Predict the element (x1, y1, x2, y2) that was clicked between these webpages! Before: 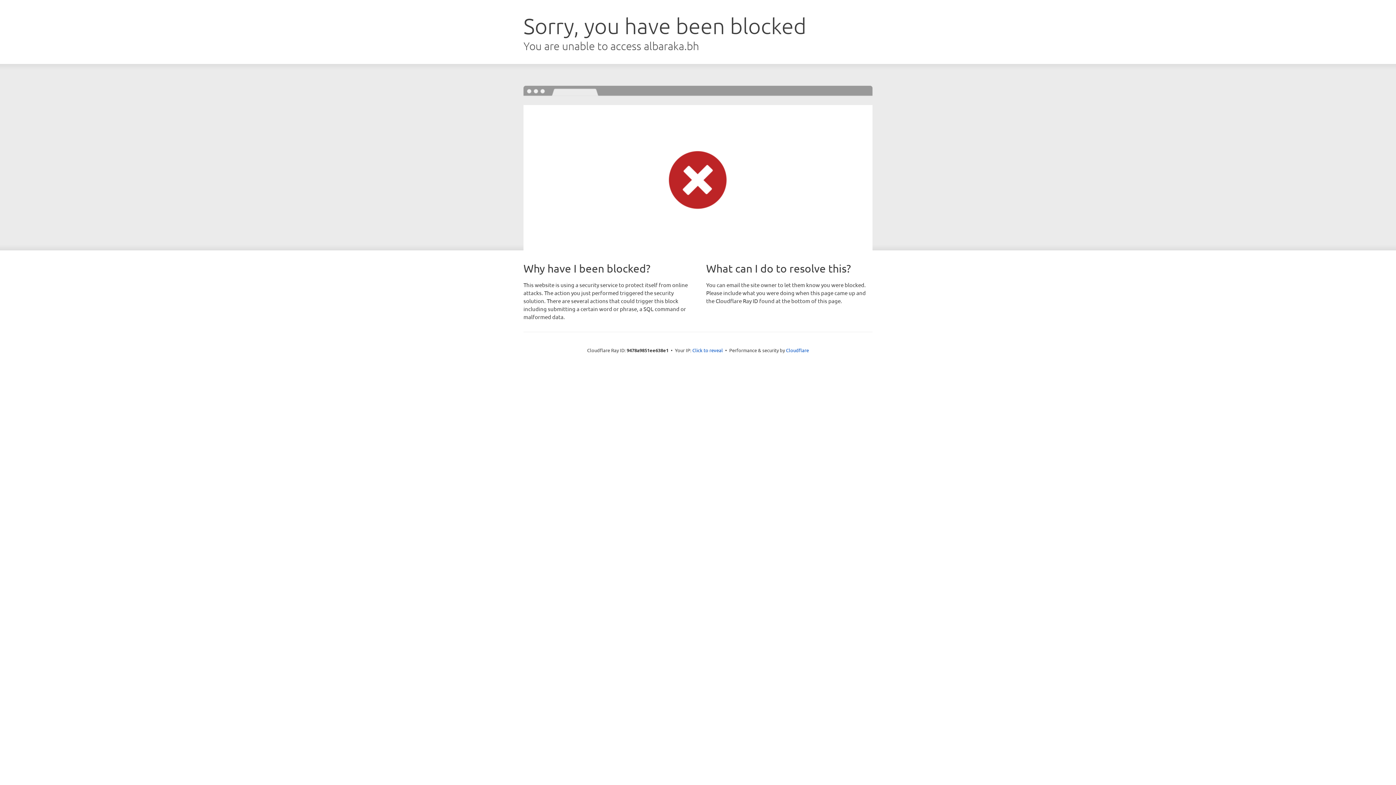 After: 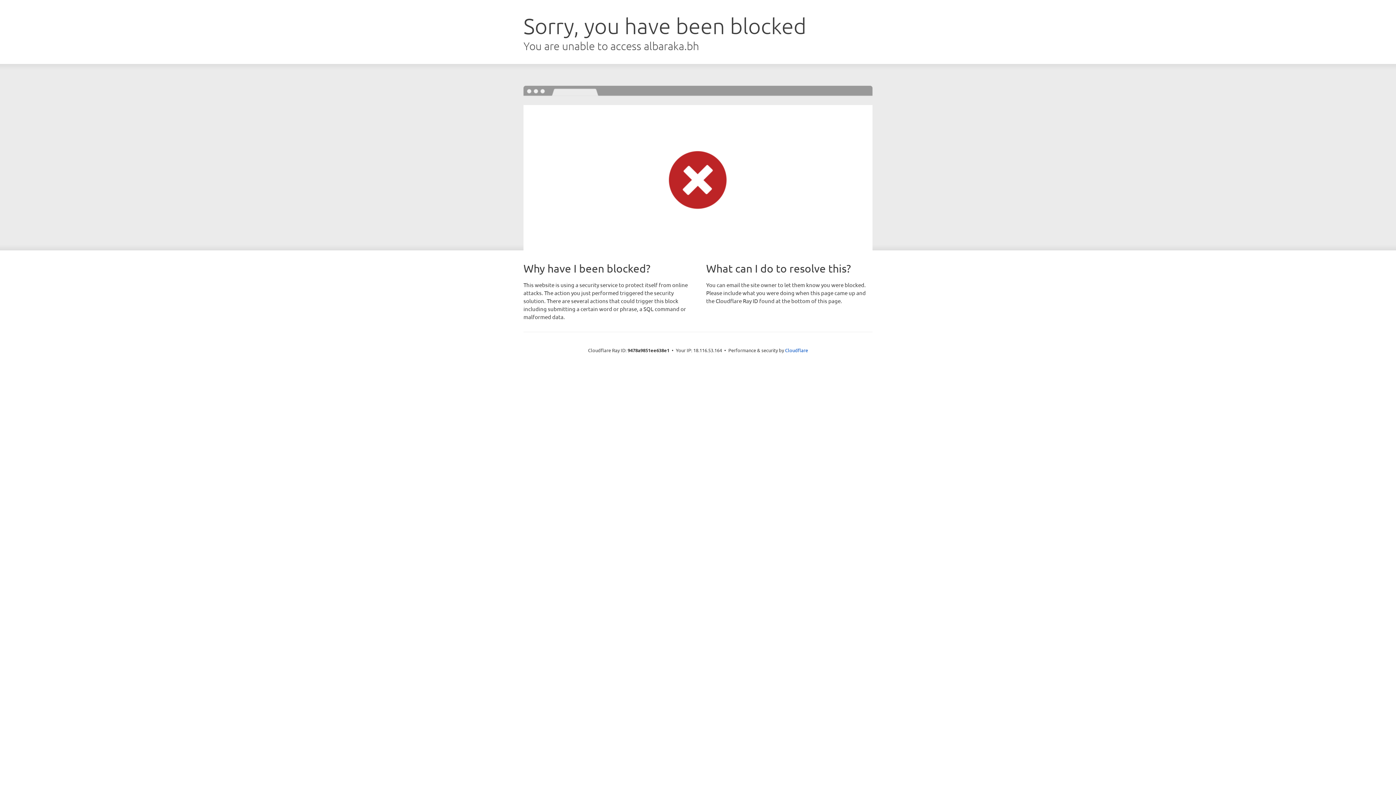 Action: bbox: (692, 346, 723, 353) label: Click to reveal